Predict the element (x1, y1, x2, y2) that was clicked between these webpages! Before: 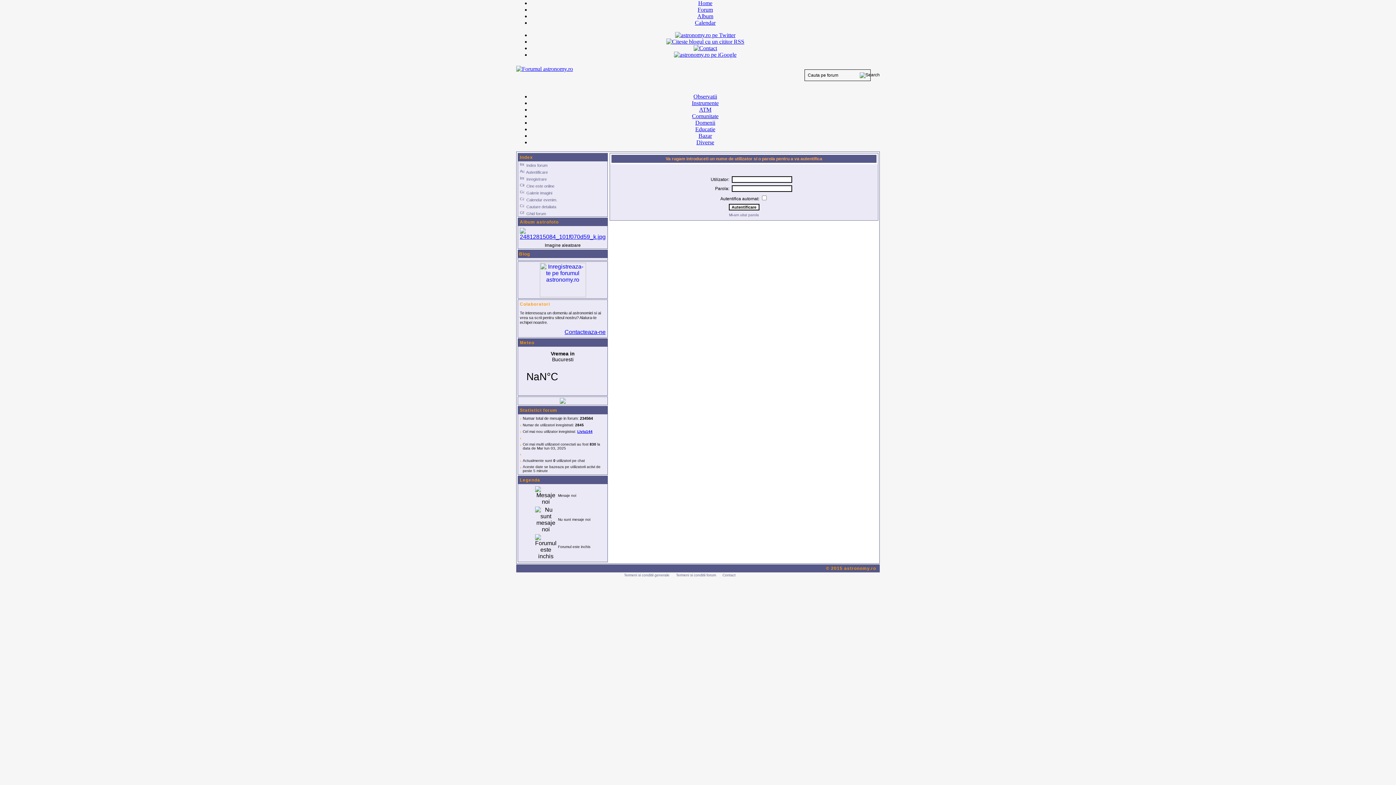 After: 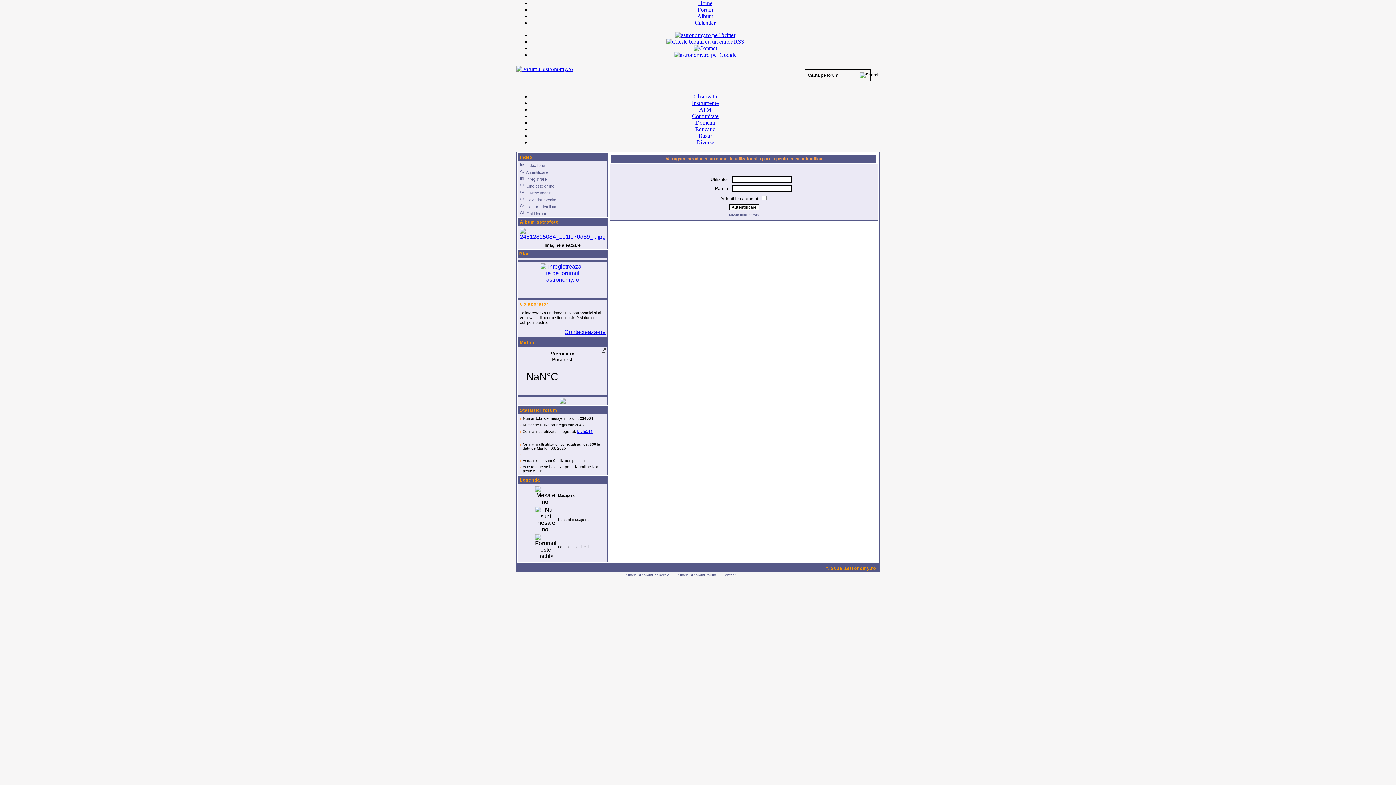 Action: label: Vremea in Bucuresti bbox: (518, 347, 606, 394)